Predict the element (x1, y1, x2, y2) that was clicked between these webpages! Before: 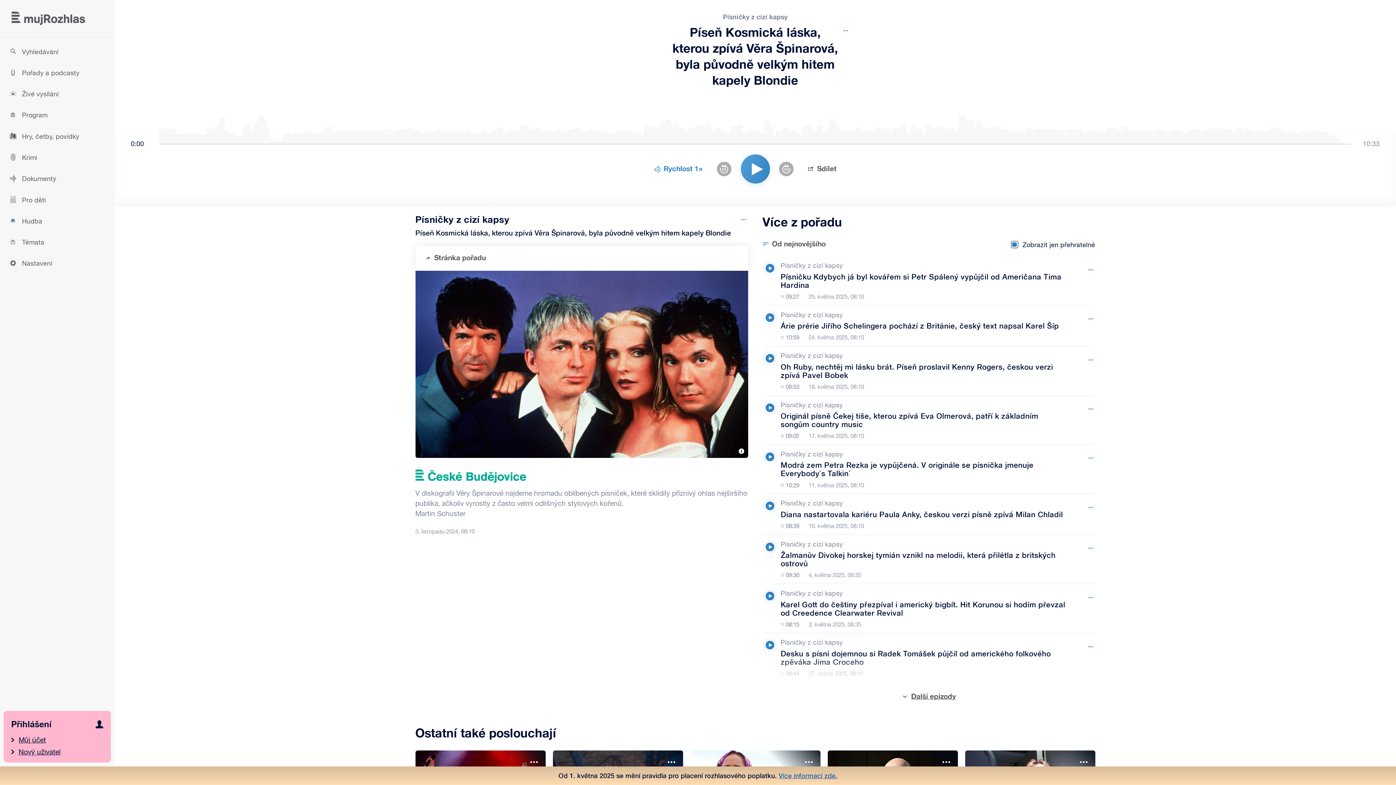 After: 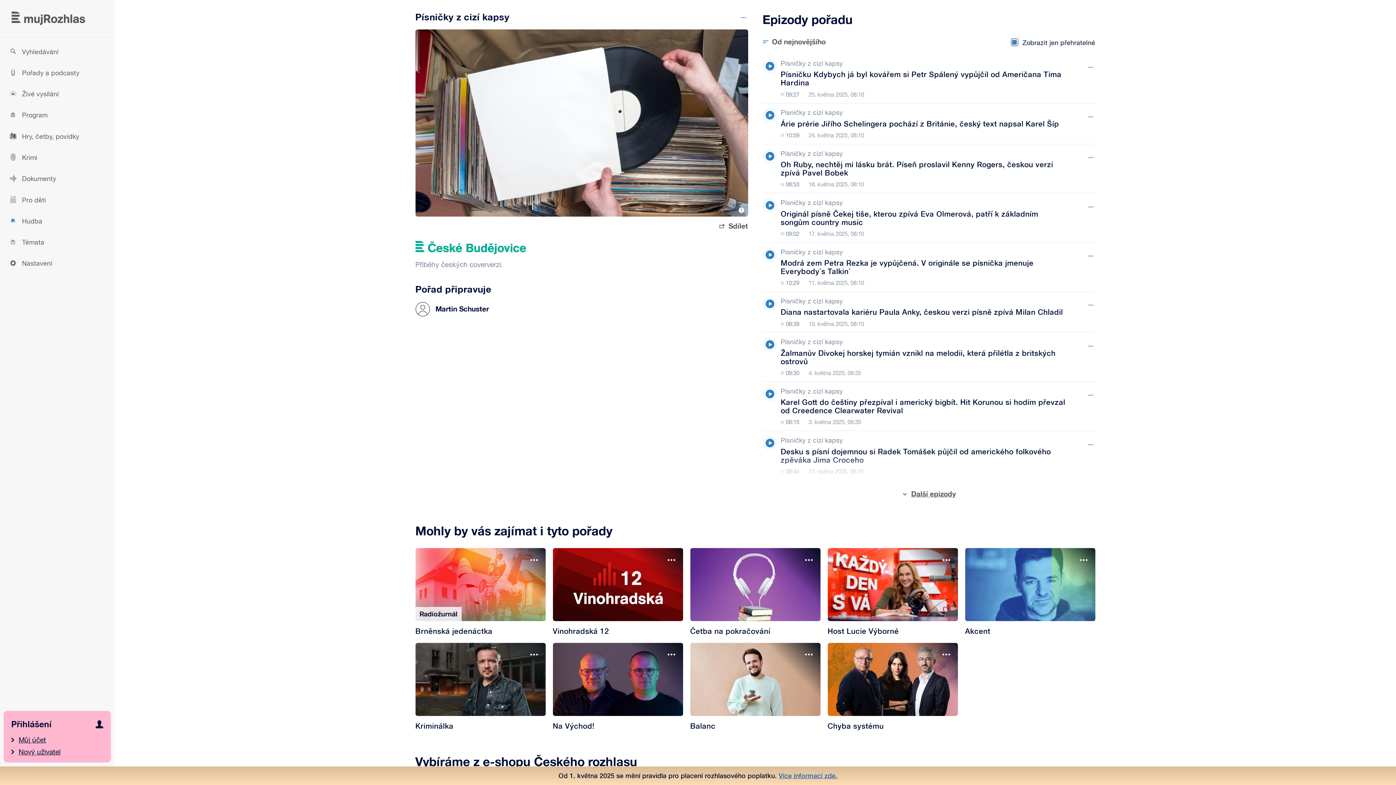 Action: label: Stránka pořadu bbox: (424, 253, 486, 263)